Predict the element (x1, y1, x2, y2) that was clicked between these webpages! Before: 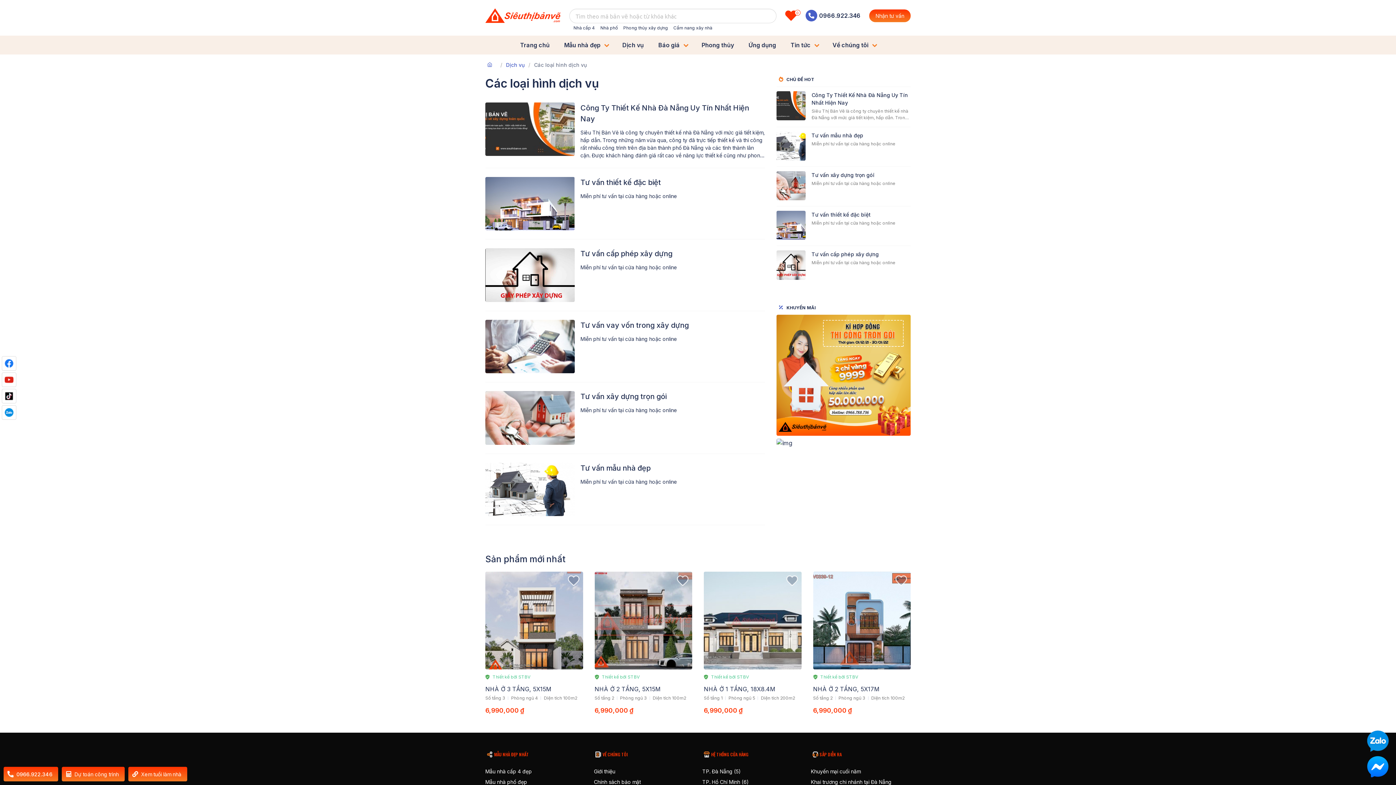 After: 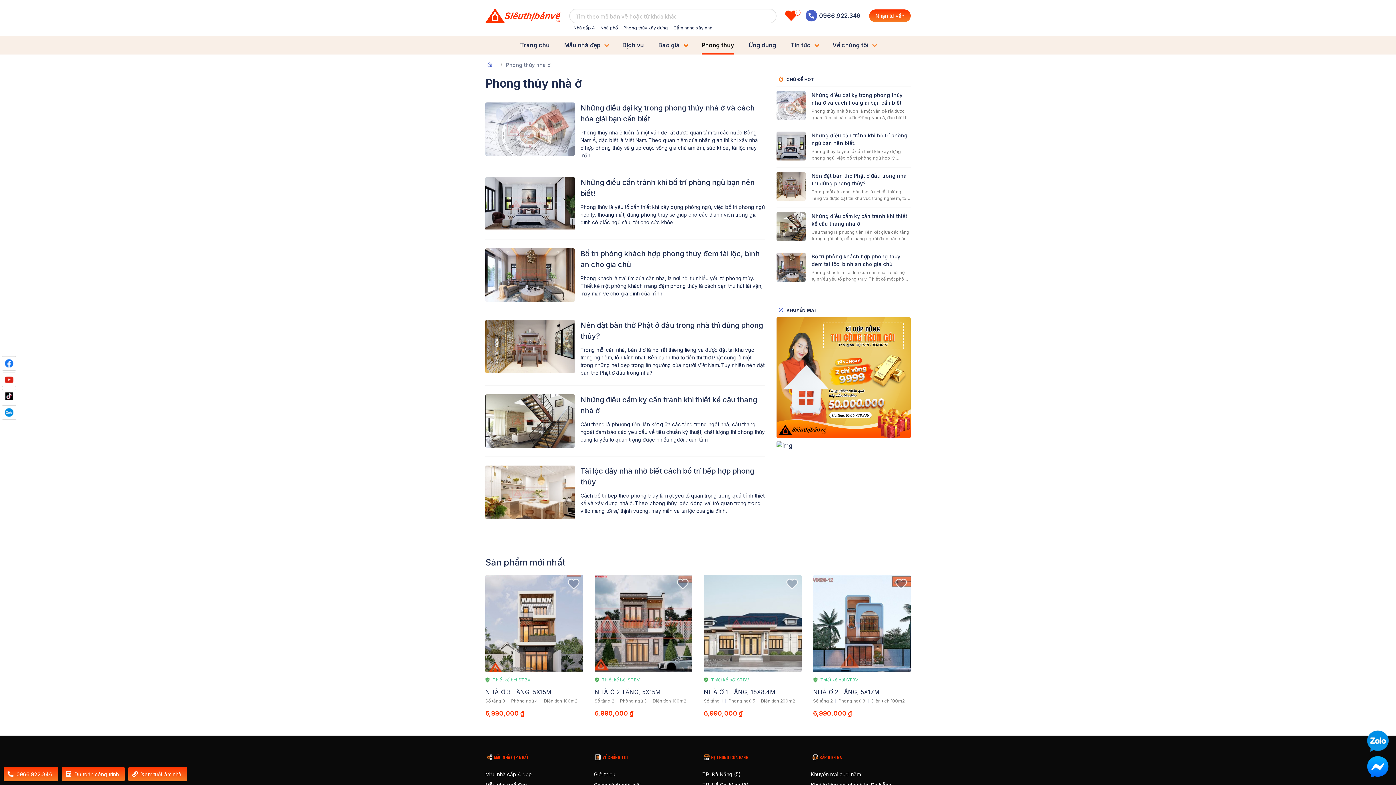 Action: bbox: (623, 25, 668, 30) label: Phong thủy xây dựng